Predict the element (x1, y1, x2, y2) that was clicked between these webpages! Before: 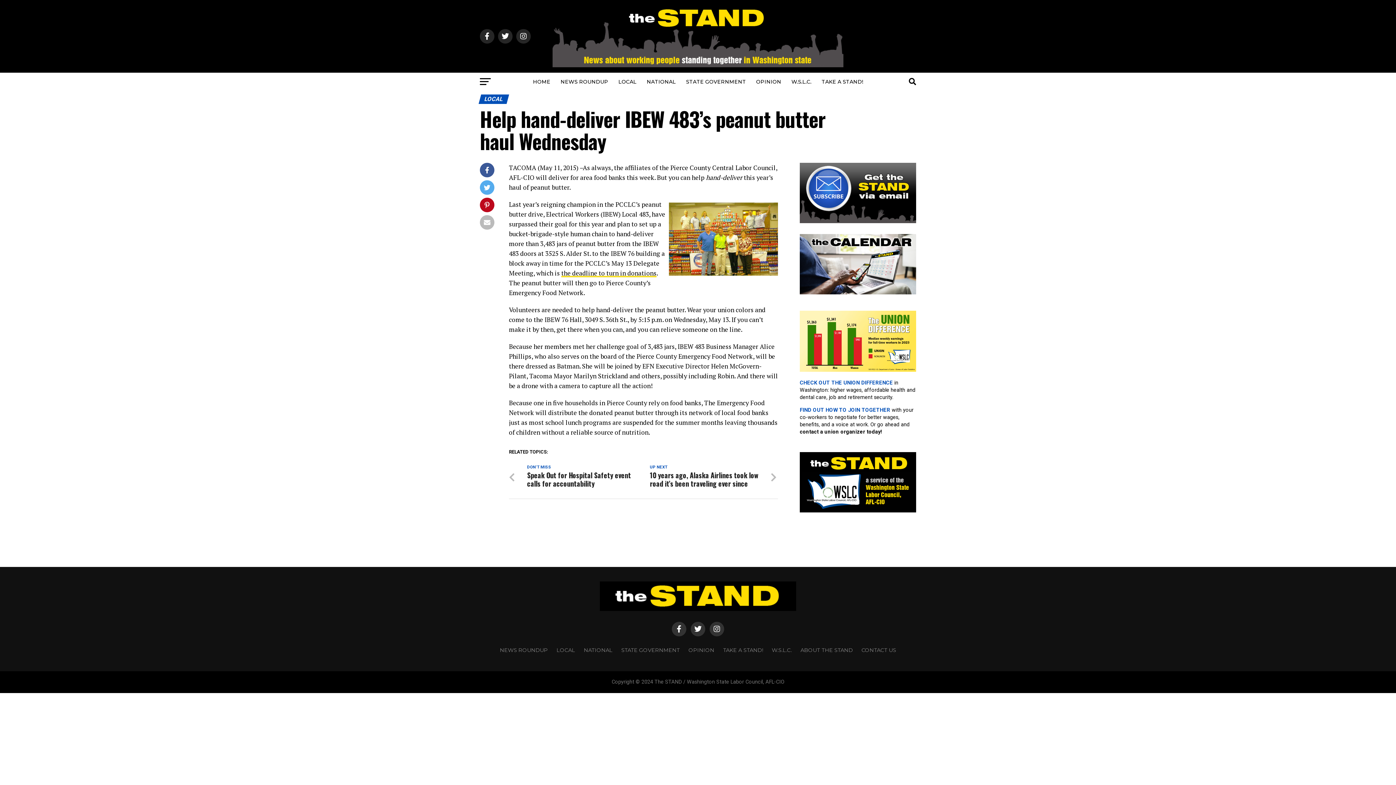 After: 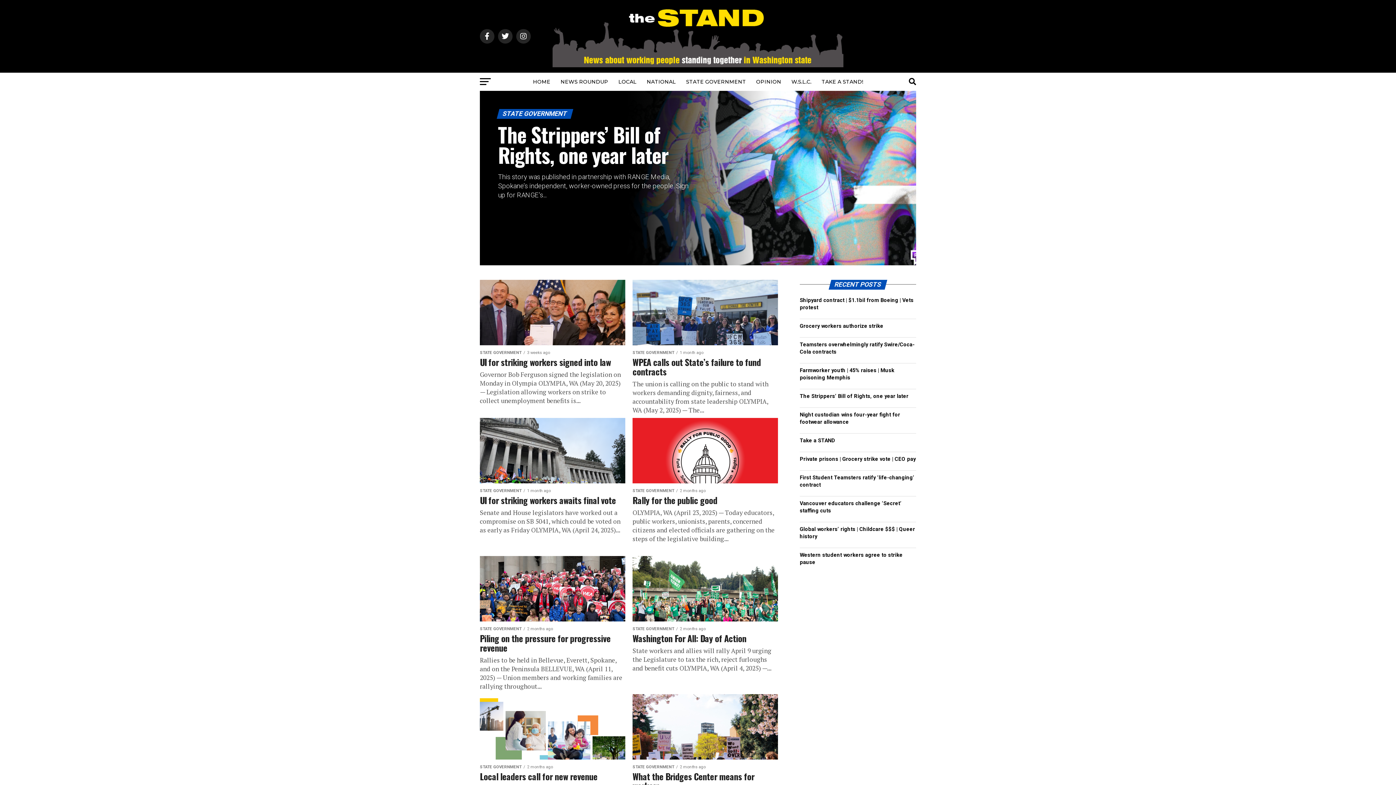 Action: label: STATE GOVERNMENT bbox: (621, 647, 680, 653)